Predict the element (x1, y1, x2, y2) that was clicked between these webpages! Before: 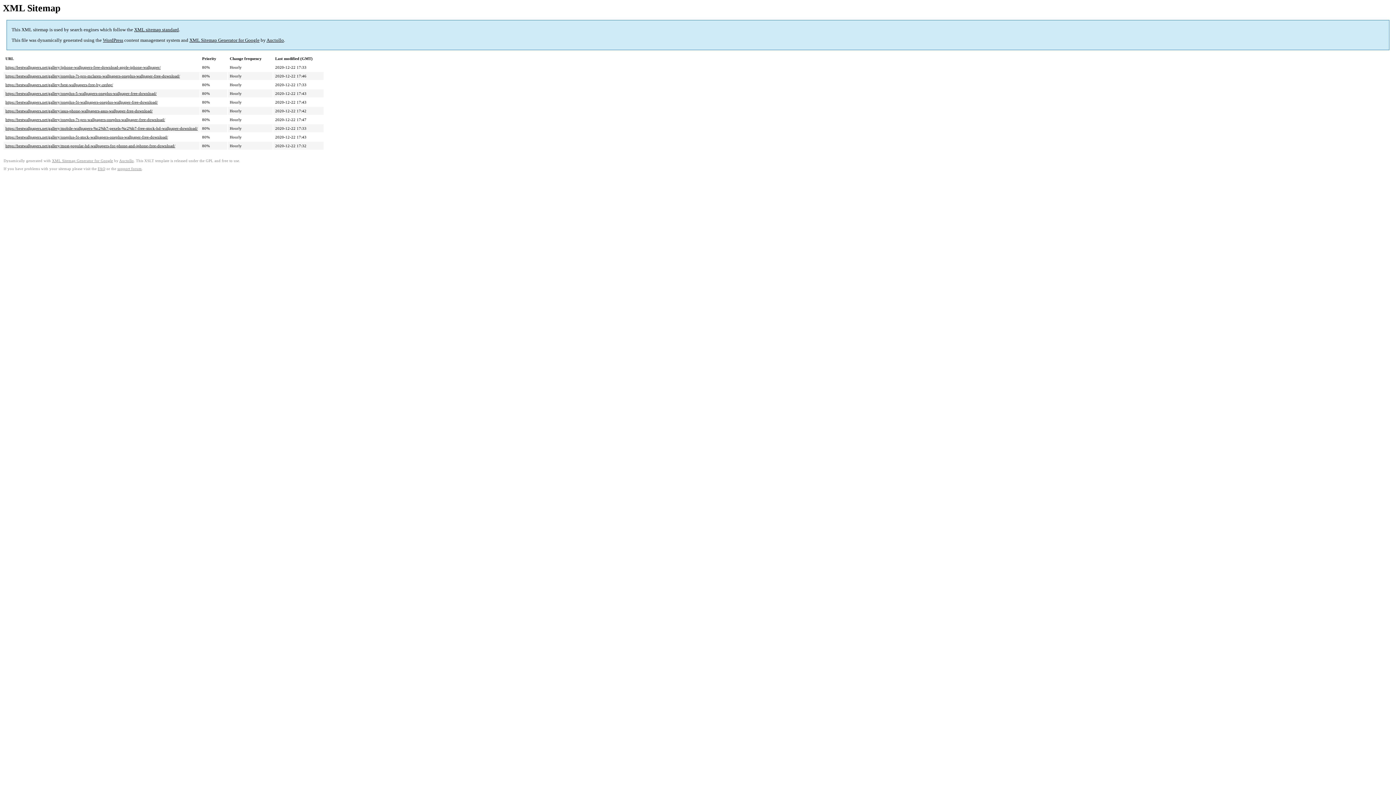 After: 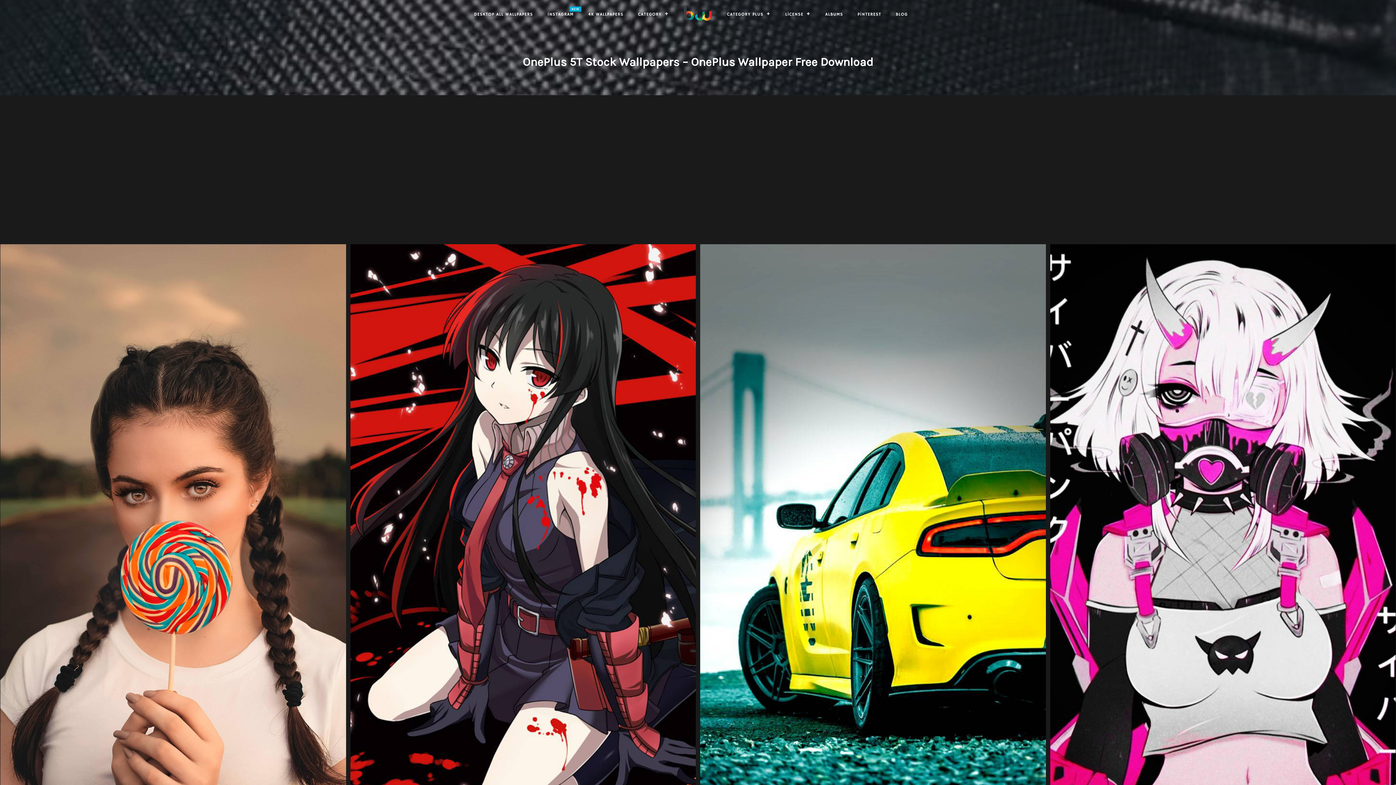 Action: label: https://bestwallpapers.net/gallery/oneplus-5t-stock-wallpapers-oneplus-wallpaper-free-download/ bbox: (5, 135, 168, 139)